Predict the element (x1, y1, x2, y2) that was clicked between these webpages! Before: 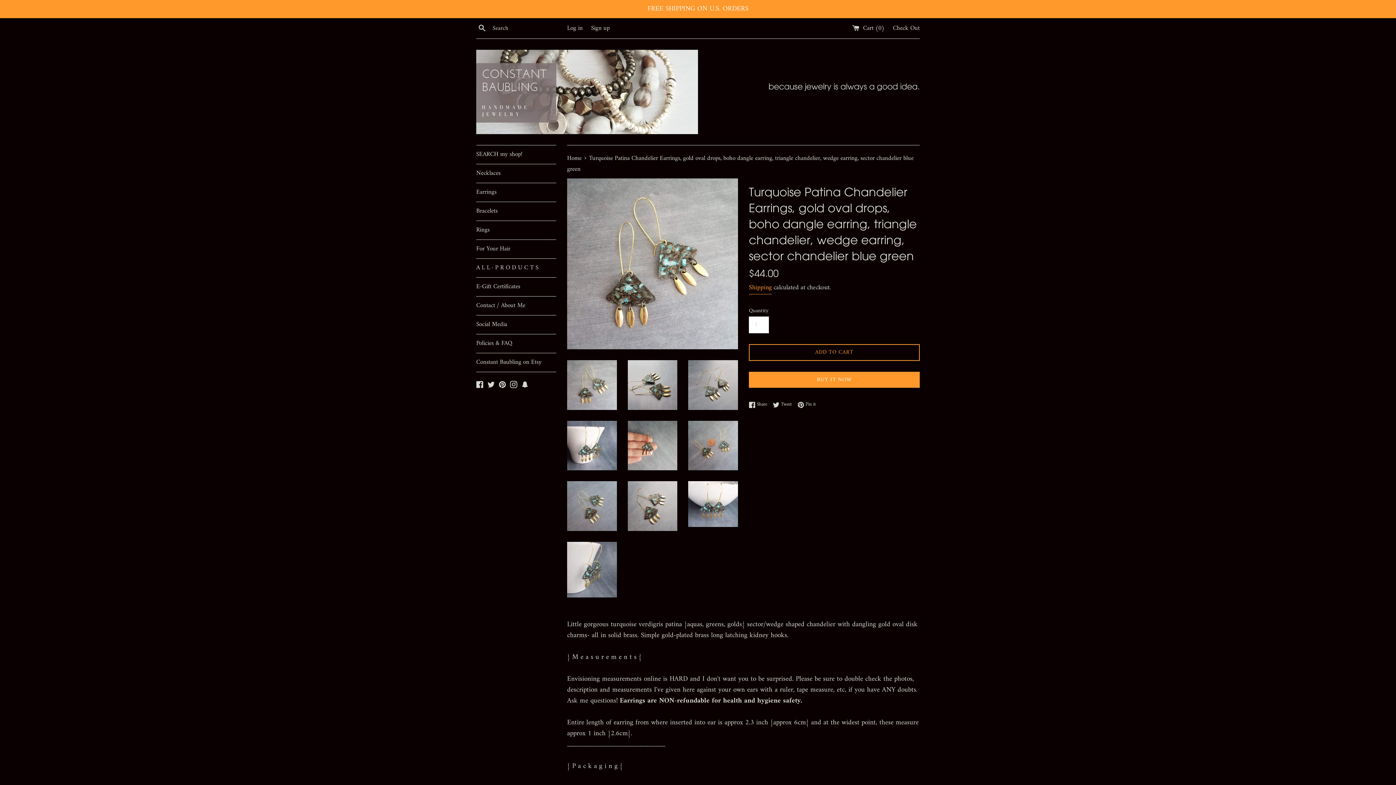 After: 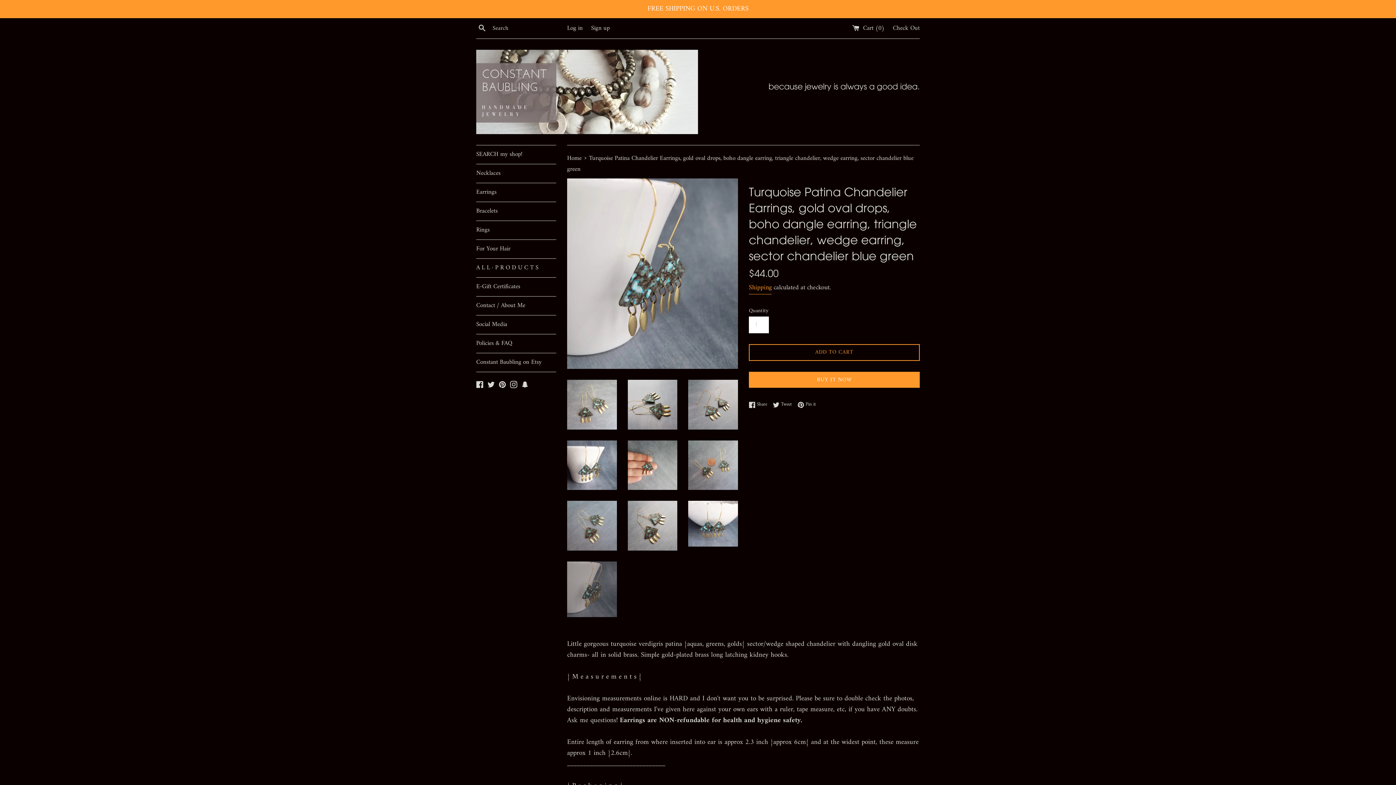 Action: bbox: (567, 542, 616, 597)